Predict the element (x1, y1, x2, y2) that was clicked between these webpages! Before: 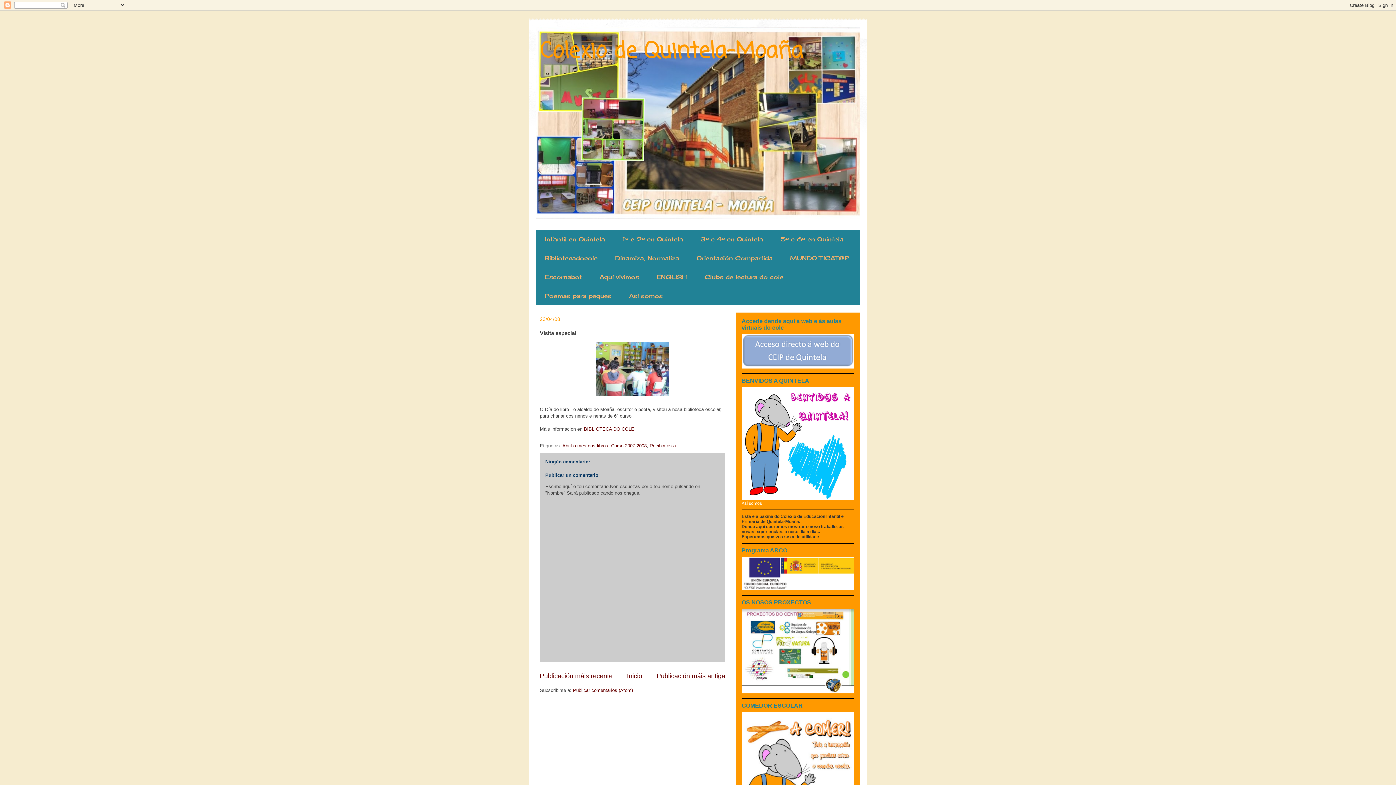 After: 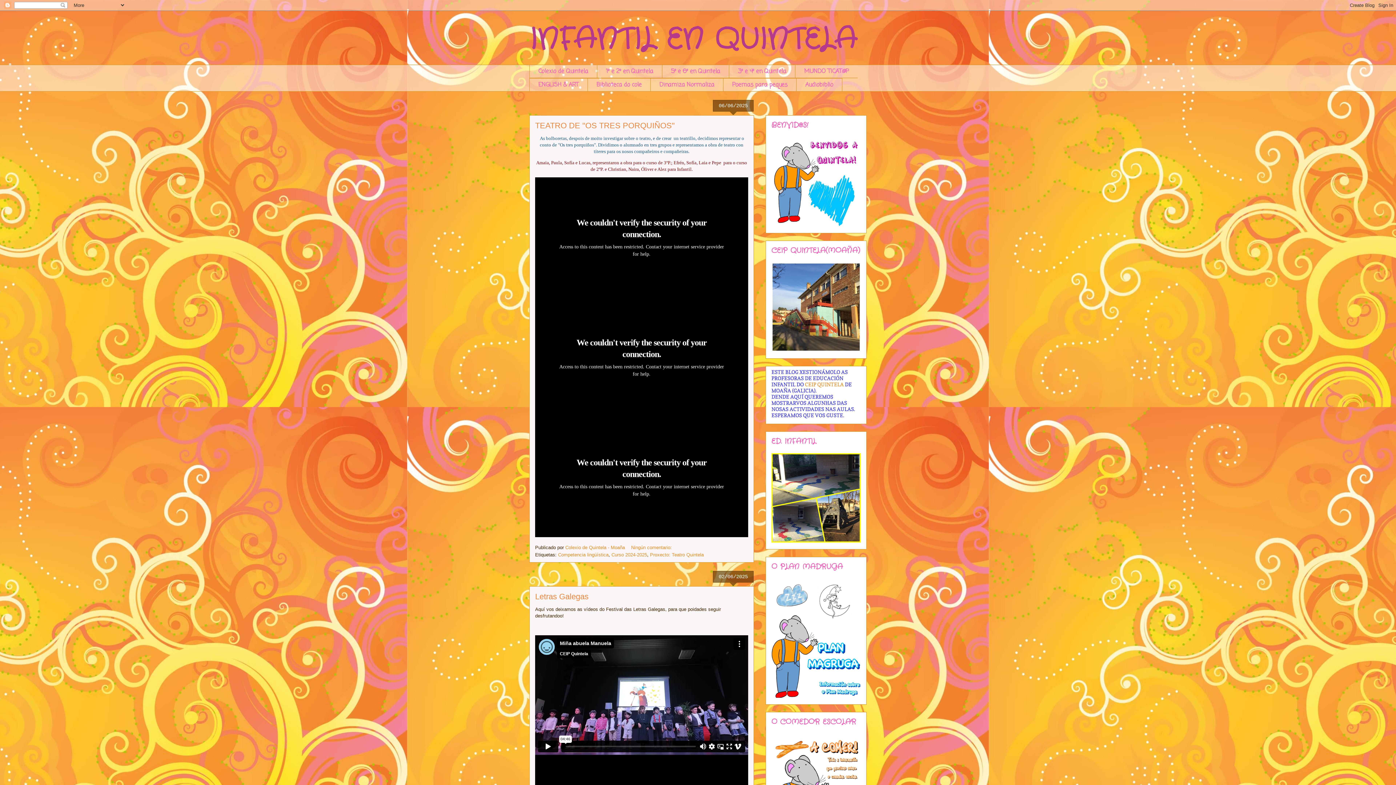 Action: label: Infantil en Quintela bbox: (536, 229, 613, 248)